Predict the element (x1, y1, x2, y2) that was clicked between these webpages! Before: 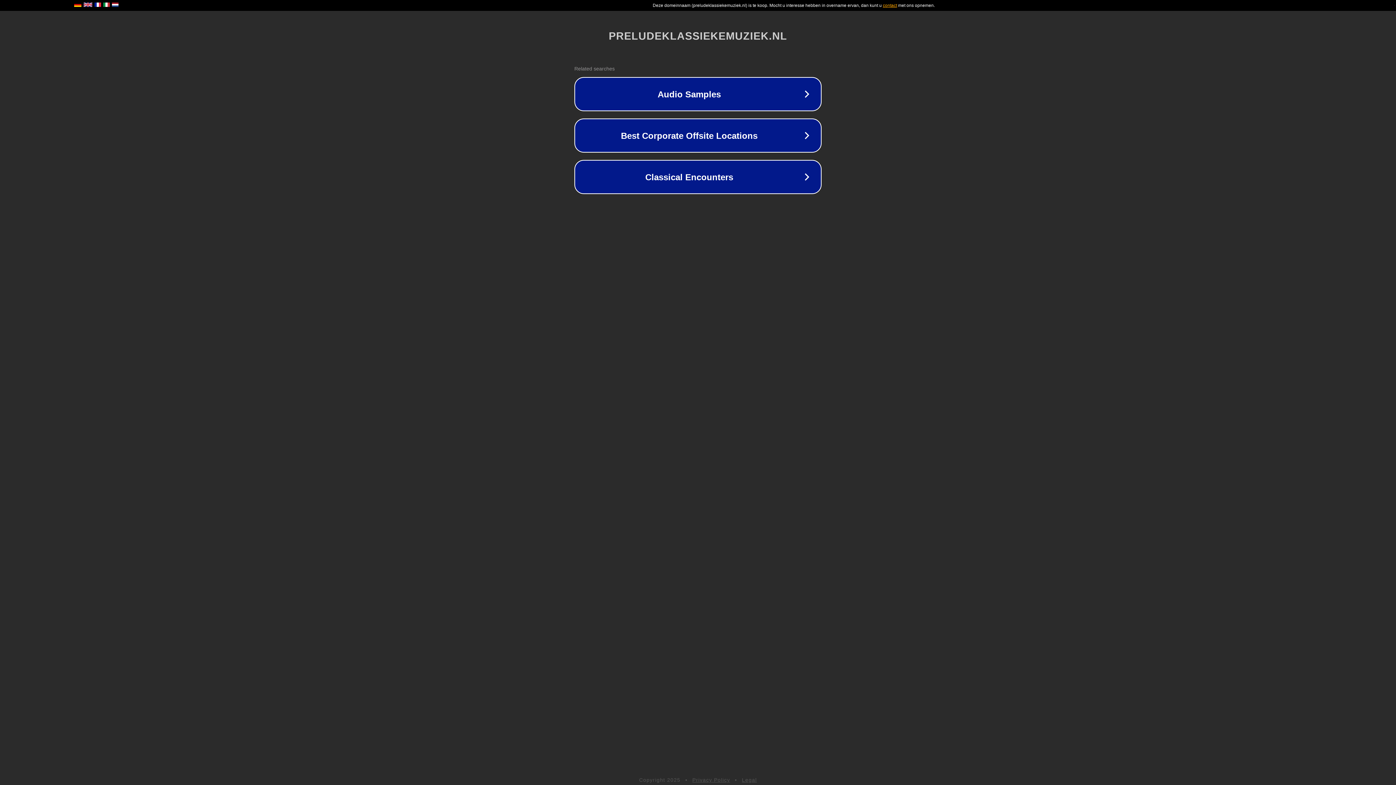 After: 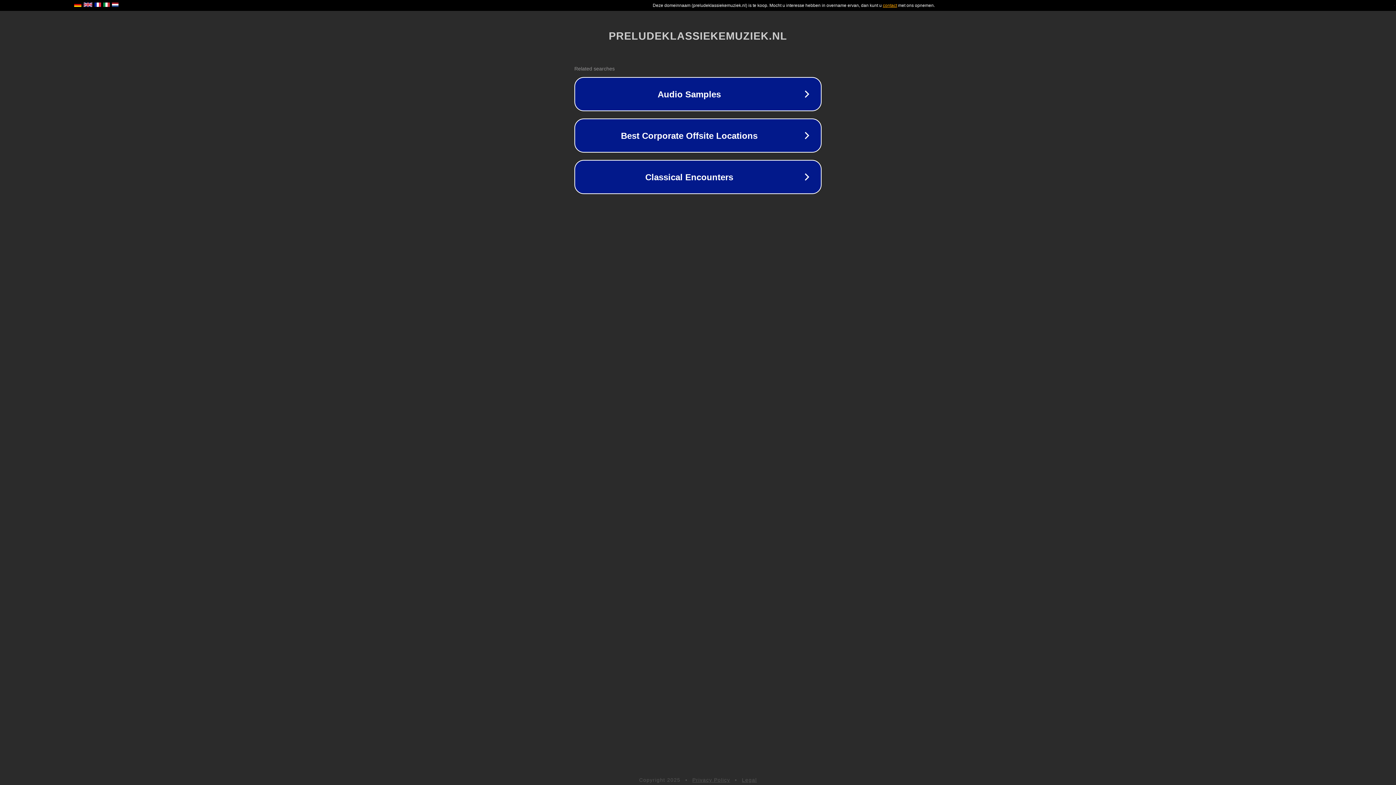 Action: label: Privacy Policy bbox: (692, 777, 730, 783)